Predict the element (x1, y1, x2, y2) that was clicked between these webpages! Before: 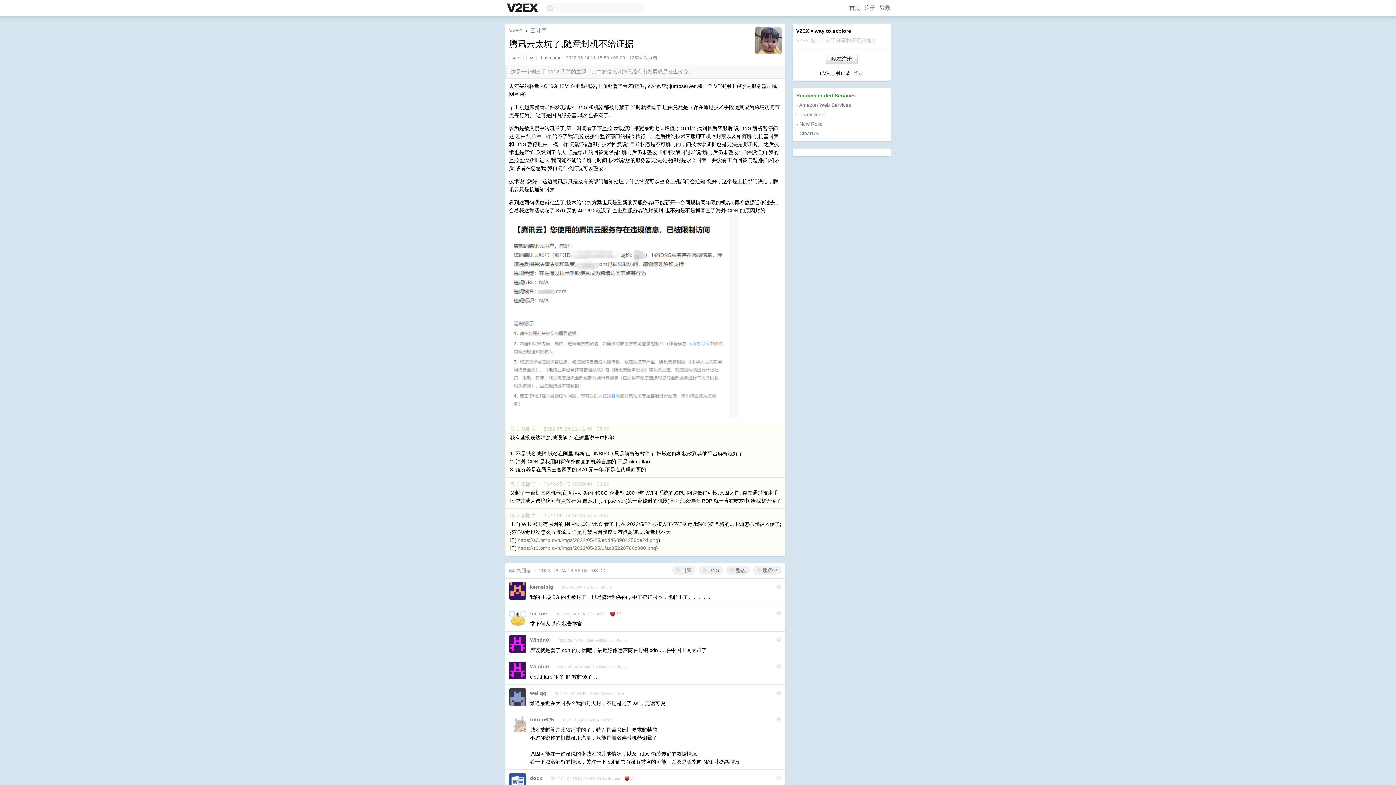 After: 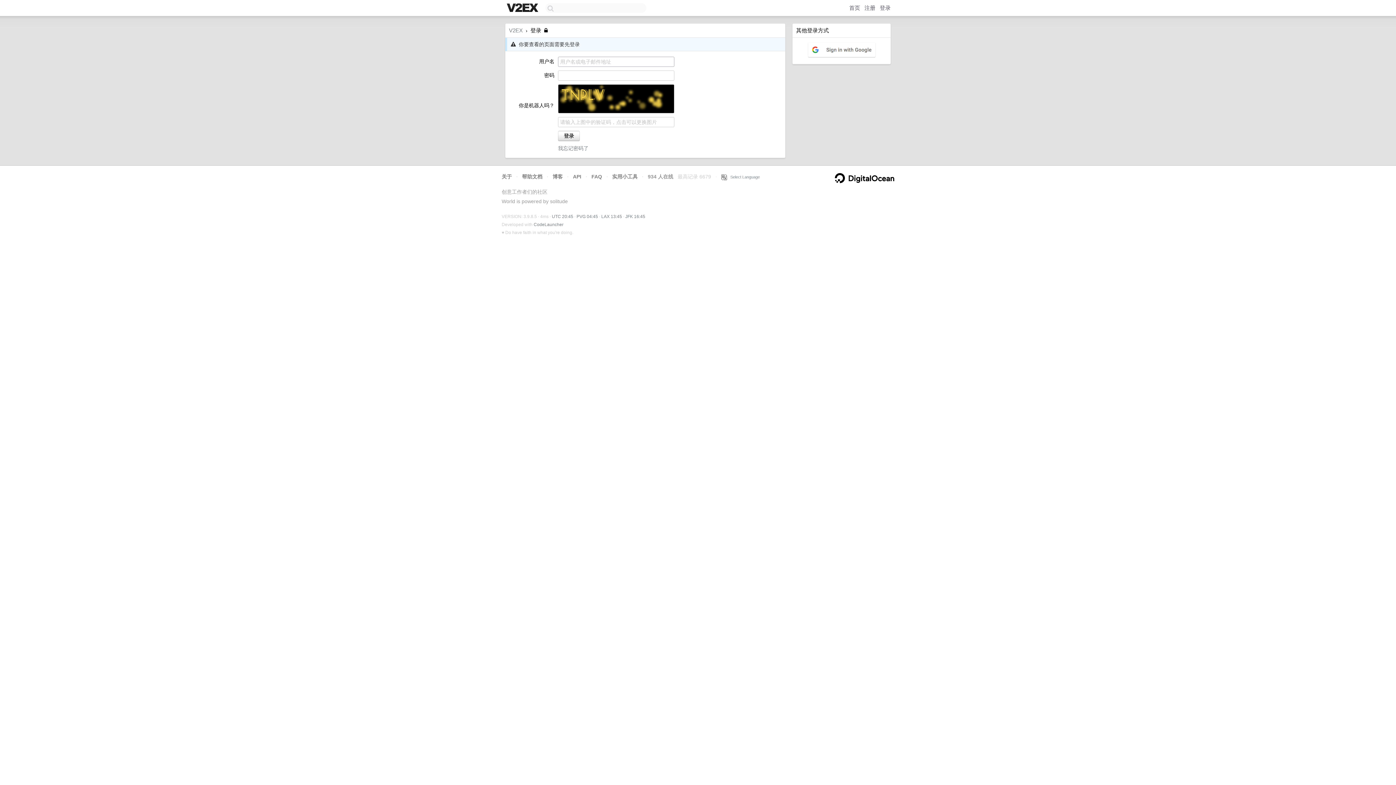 Action: label:  DNS bbox: (699, 566, 722, 574)